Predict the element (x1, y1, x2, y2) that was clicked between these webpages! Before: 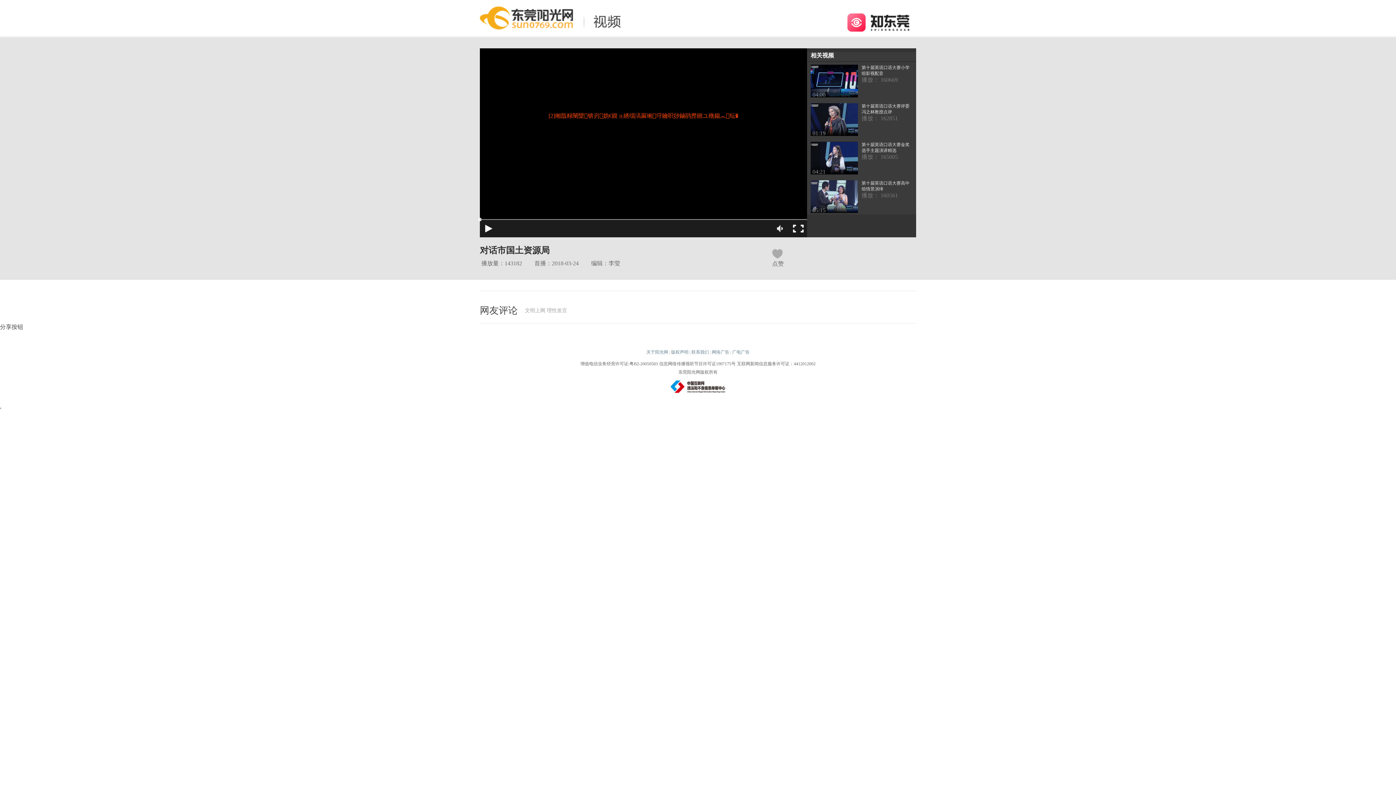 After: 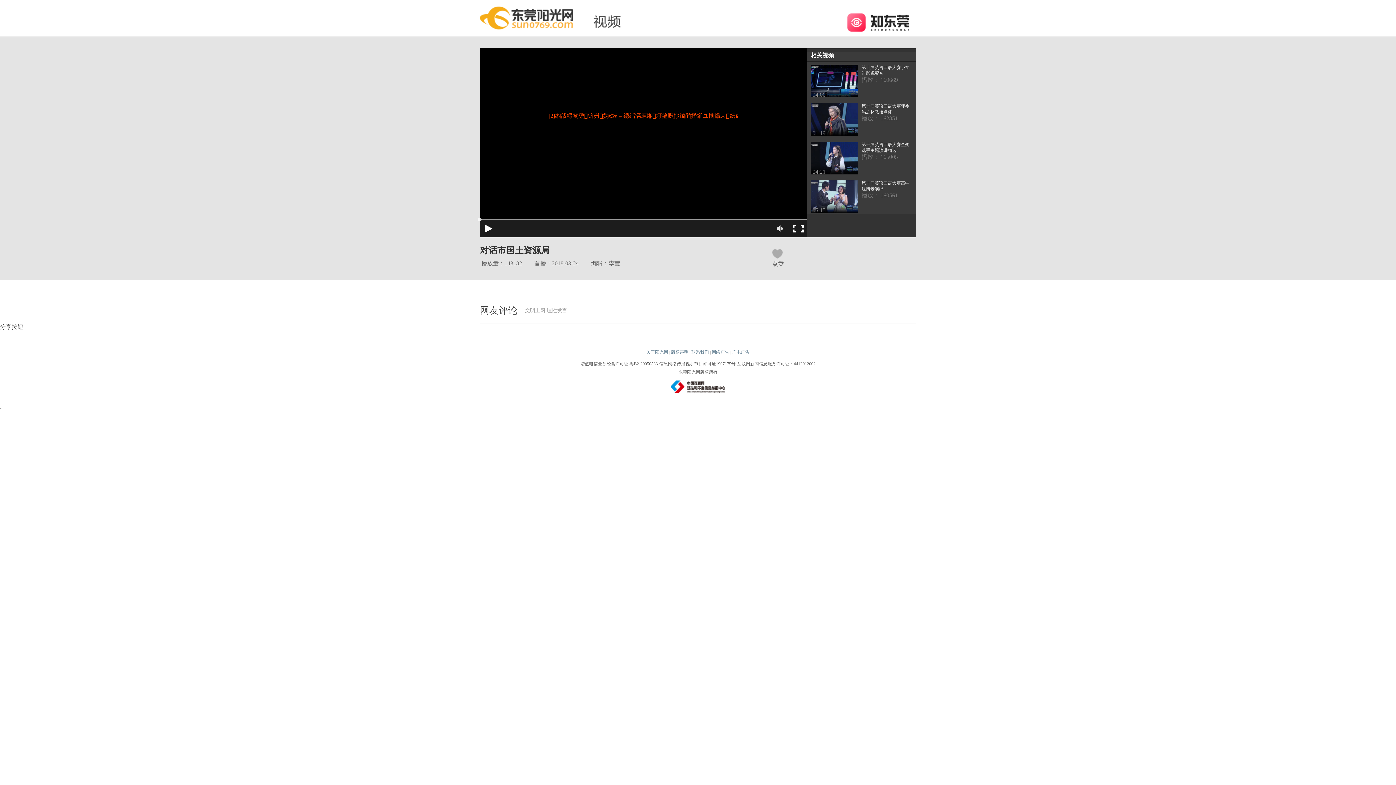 Action: bbox: (670, 383, 725, 389)